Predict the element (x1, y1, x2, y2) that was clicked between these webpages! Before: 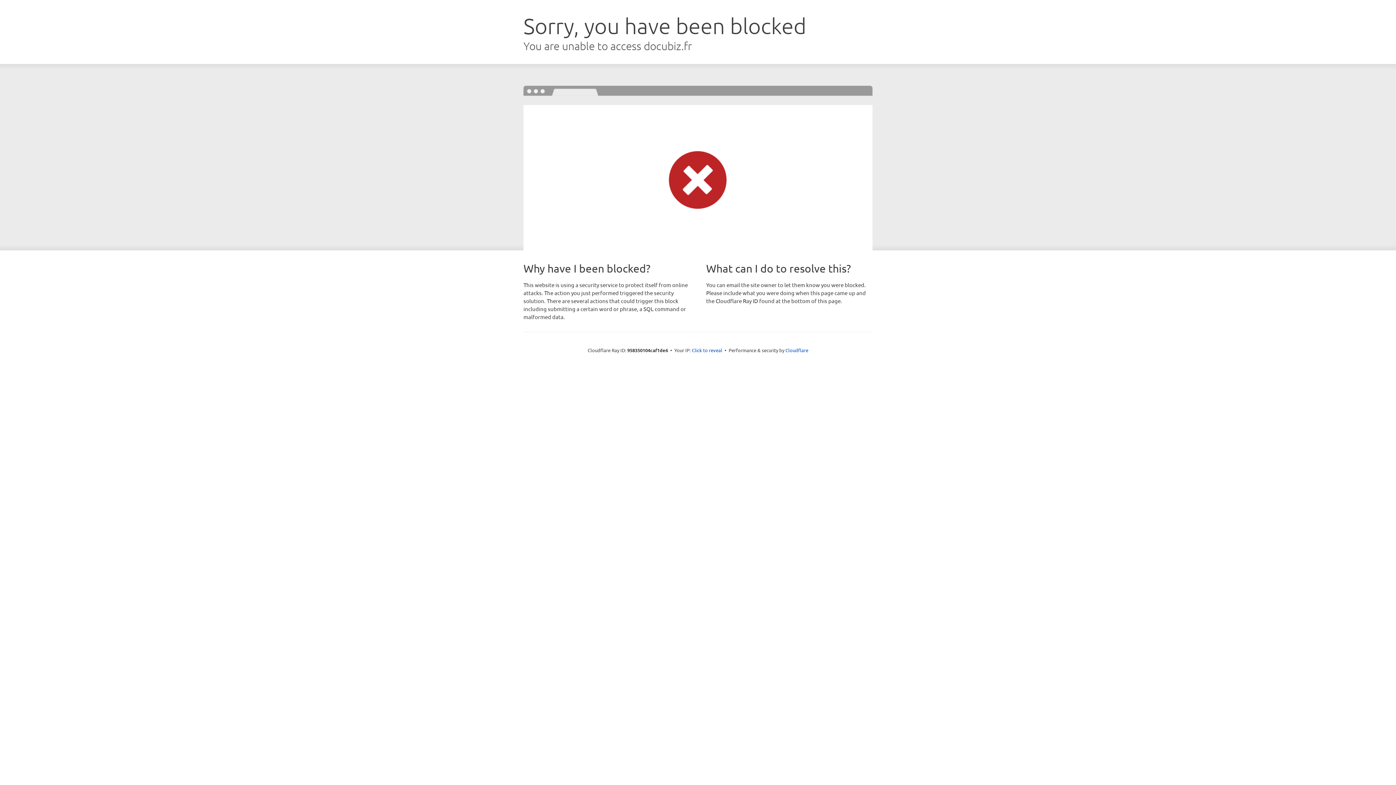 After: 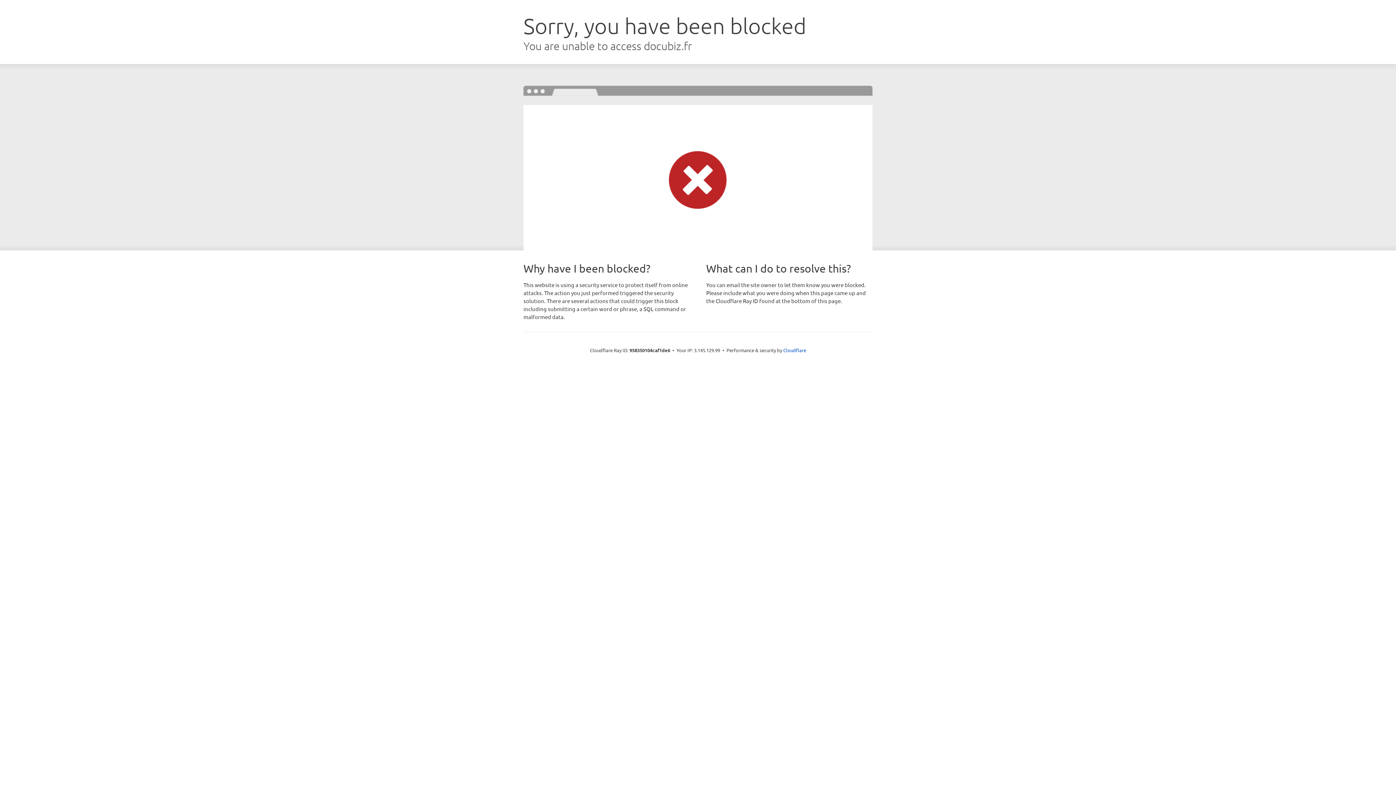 Action: bbox: (692, 346, 722, 353) label: Click to reveal